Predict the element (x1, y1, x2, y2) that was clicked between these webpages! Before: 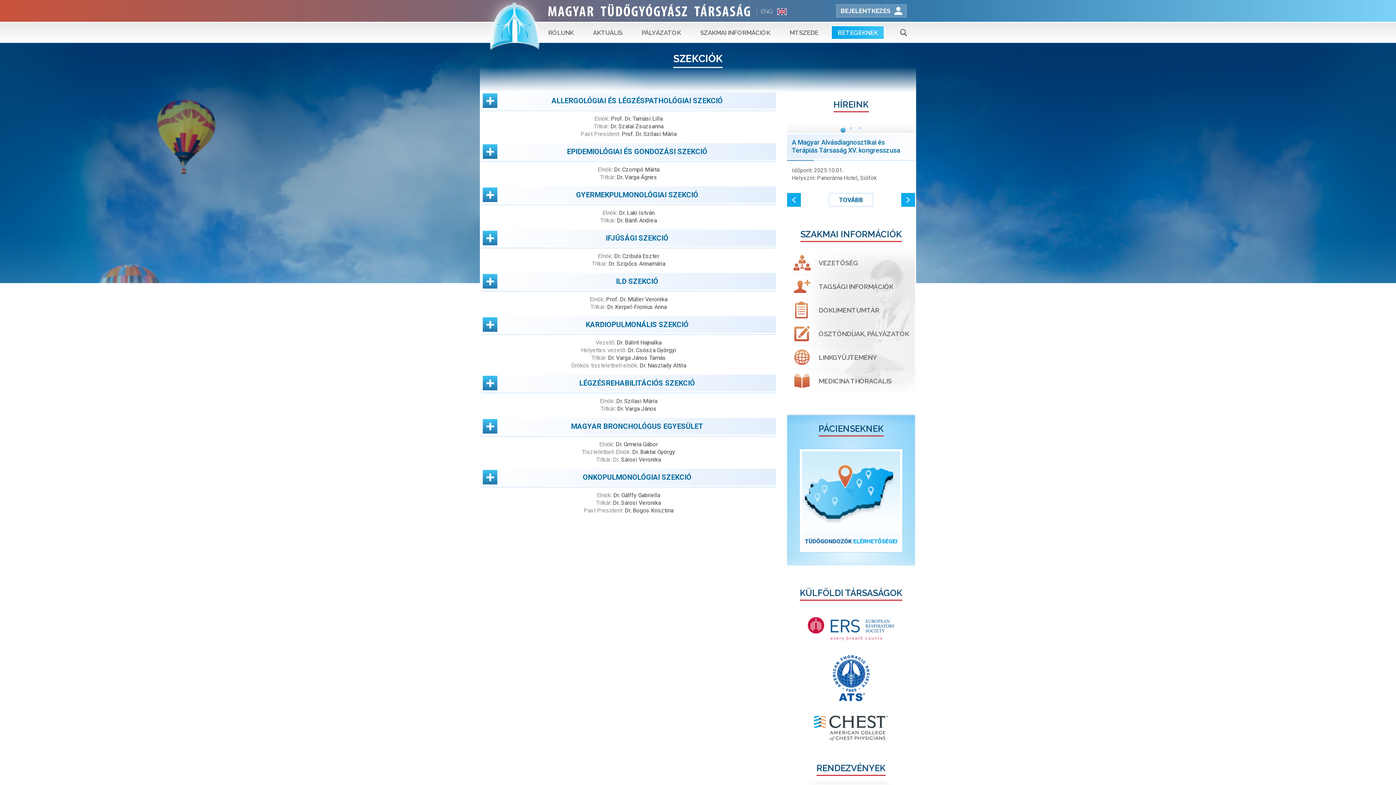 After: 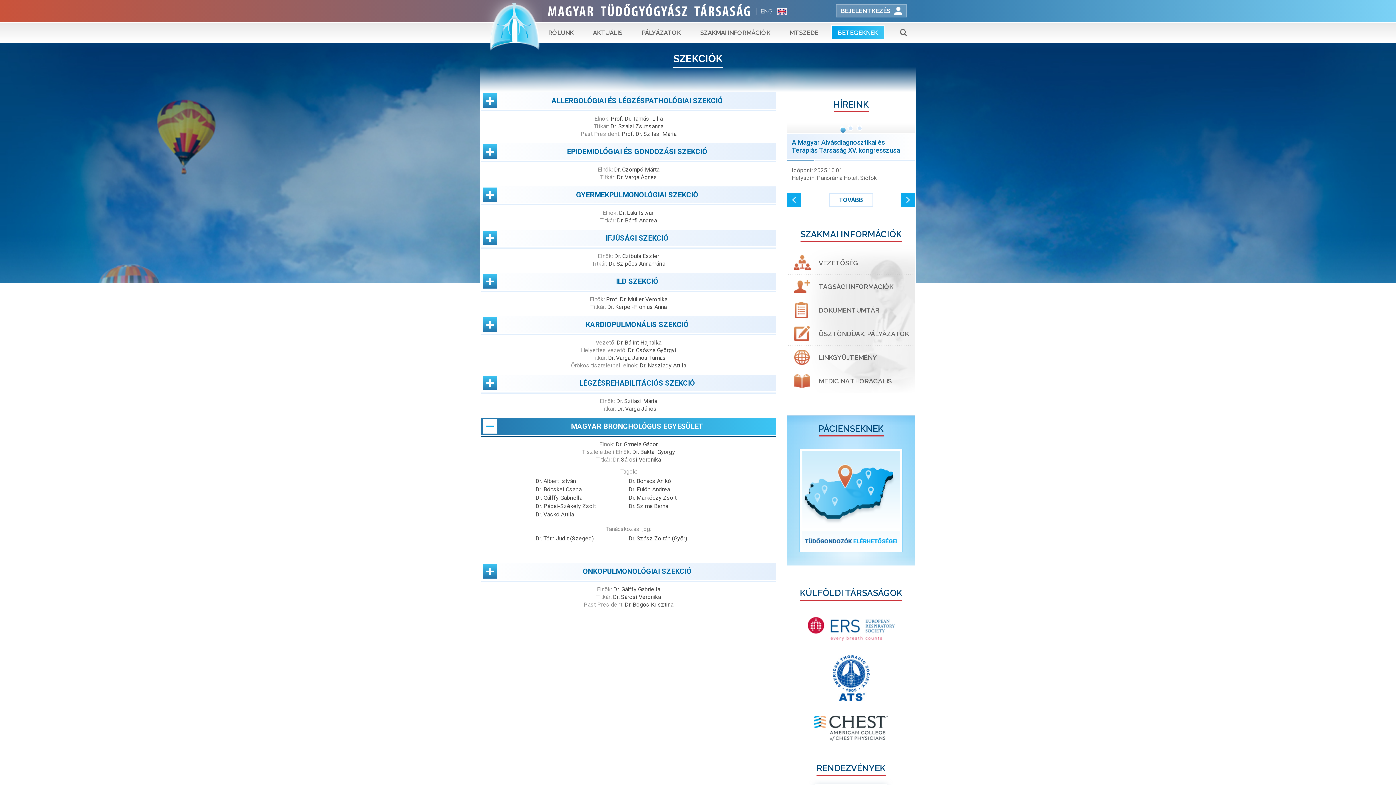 Action: label: MAGYAR BRONCHOLÓGUS EGYESÜLET bbox: (481, 418, 776, 434)